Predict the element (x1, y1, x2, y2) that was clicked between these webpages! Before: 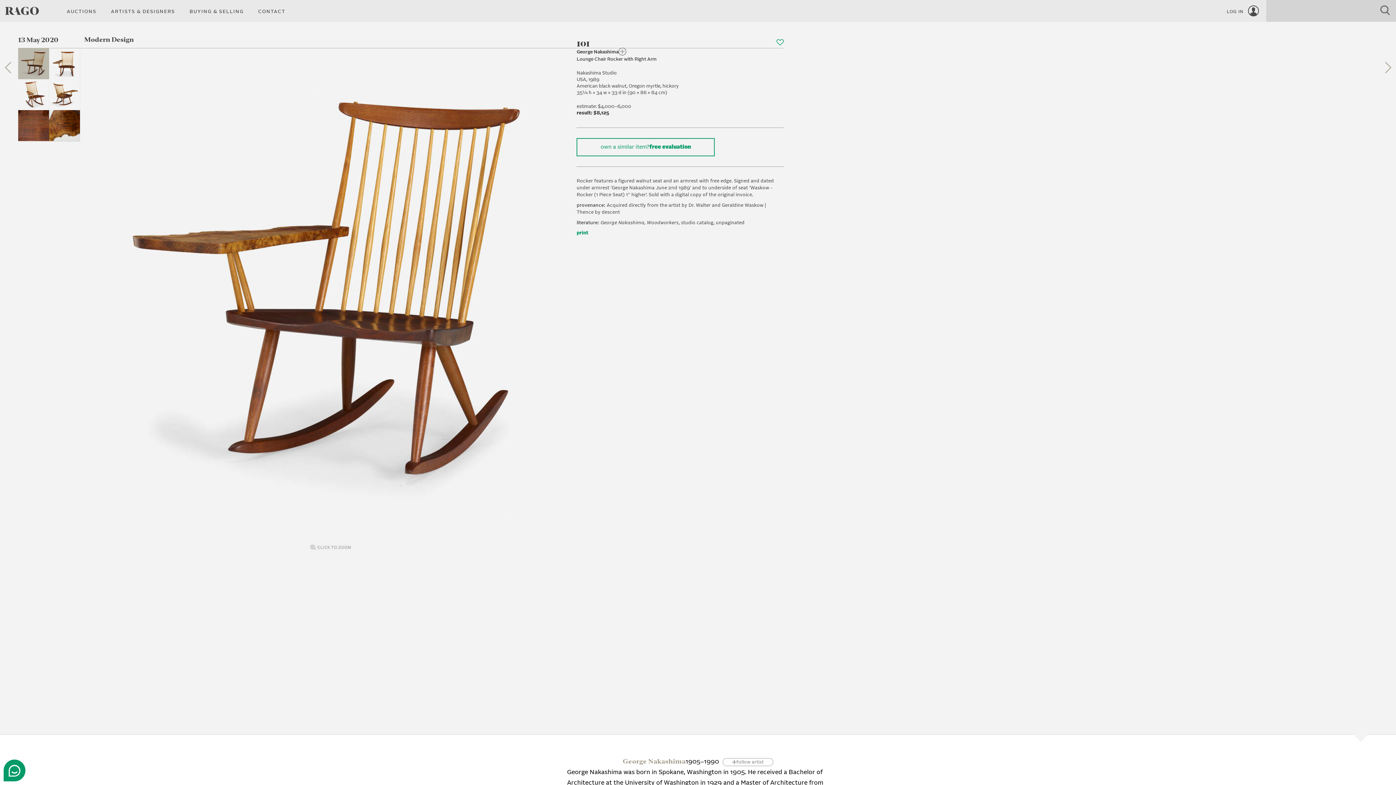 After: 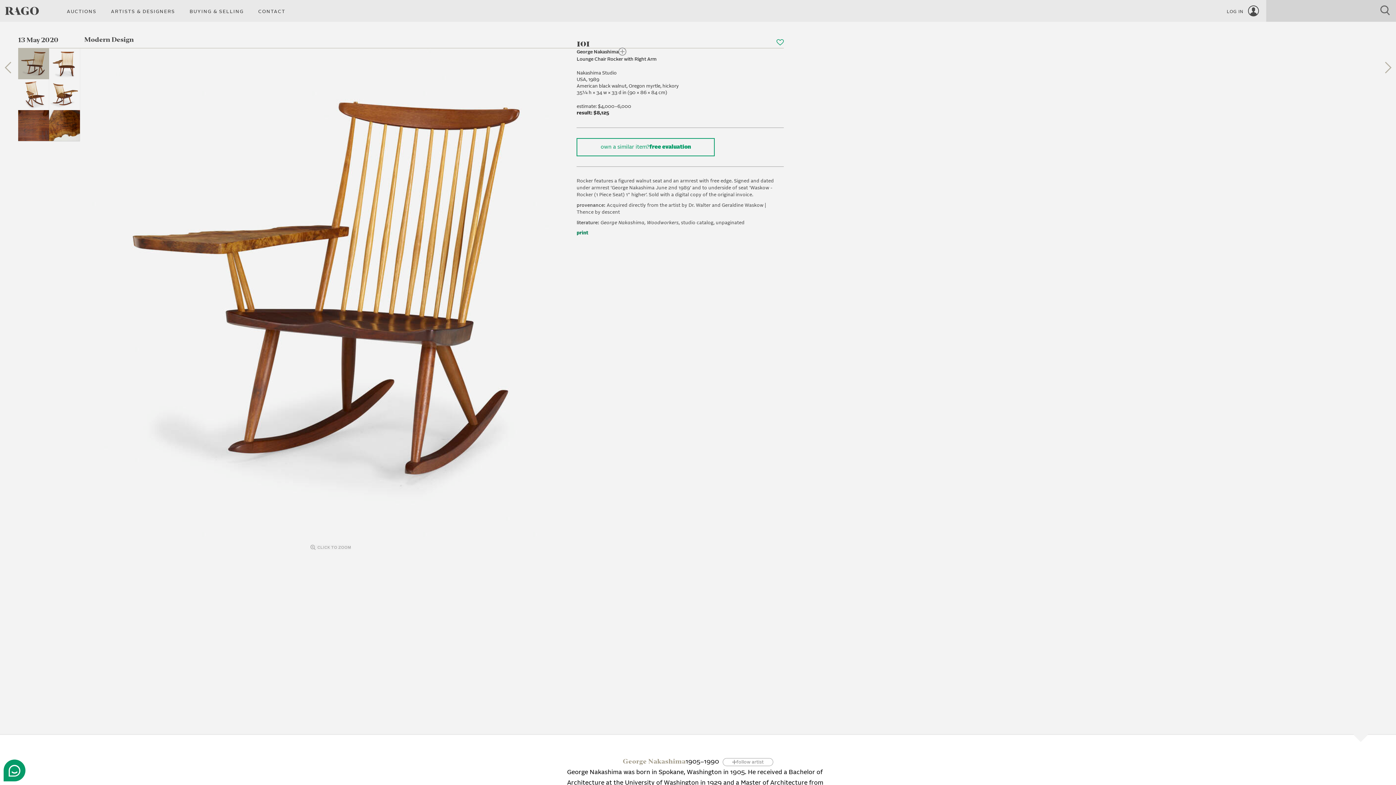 Action: label: print bbox: (576, 230, 588, 235)